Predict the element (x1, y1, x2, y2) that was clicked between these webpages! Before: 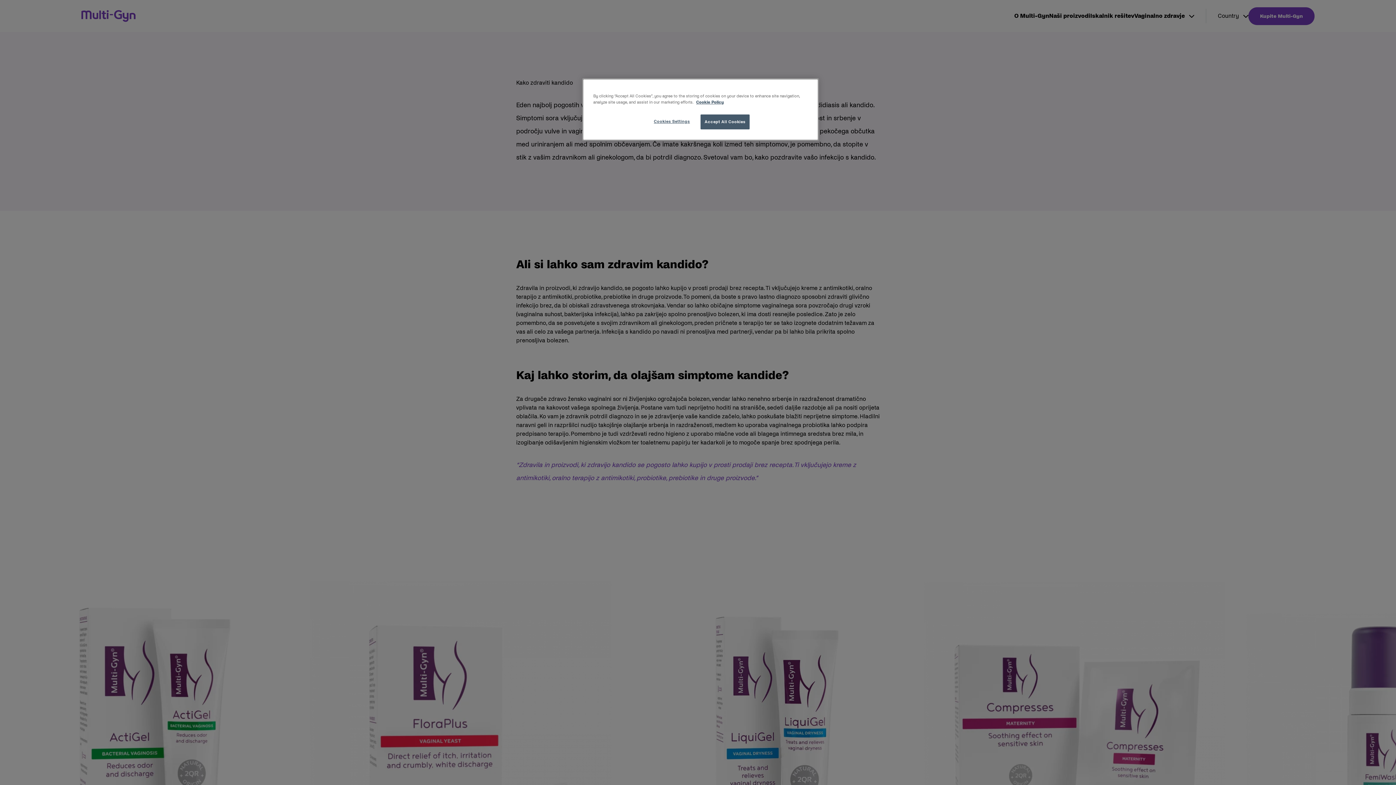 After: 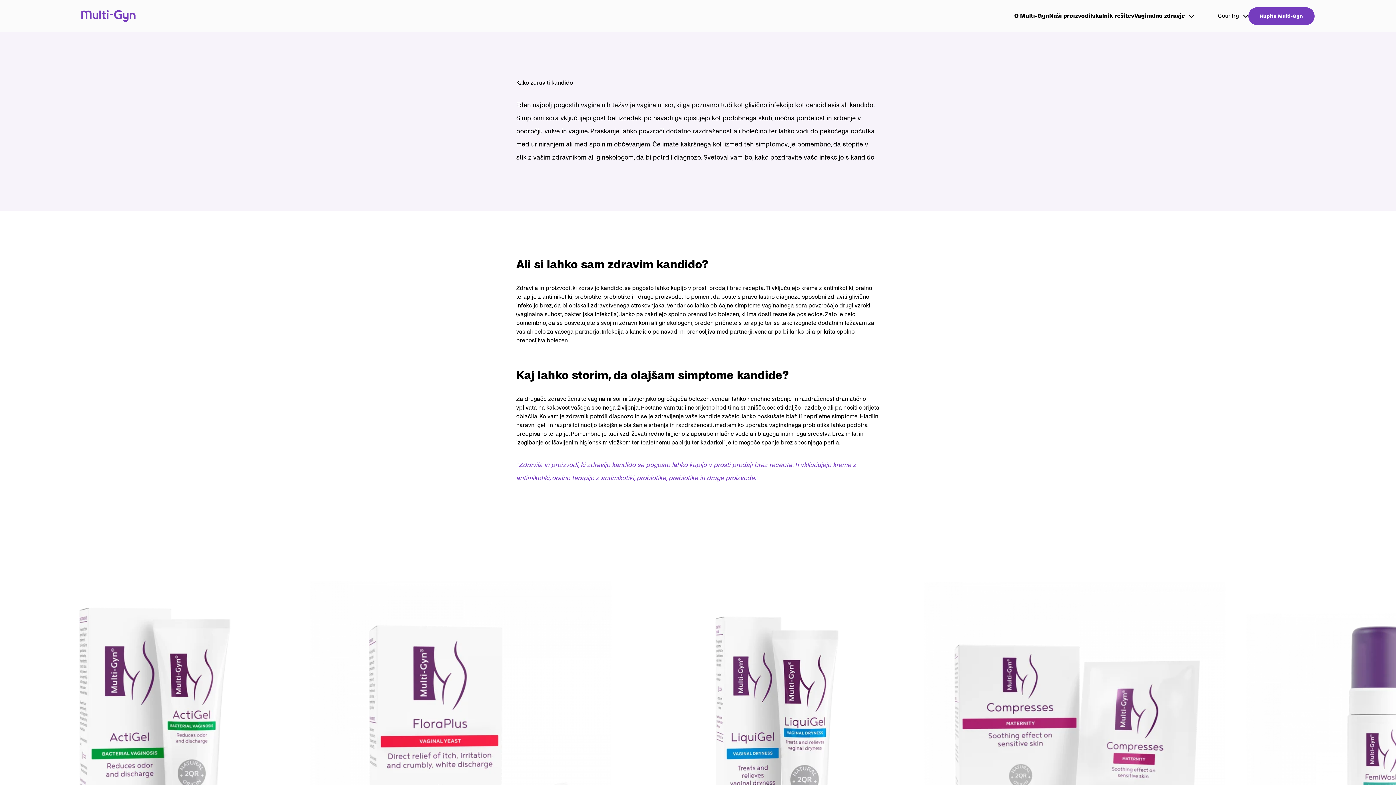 Action: bbox: (700, 114, 749, 129) label: Accept All Cookies